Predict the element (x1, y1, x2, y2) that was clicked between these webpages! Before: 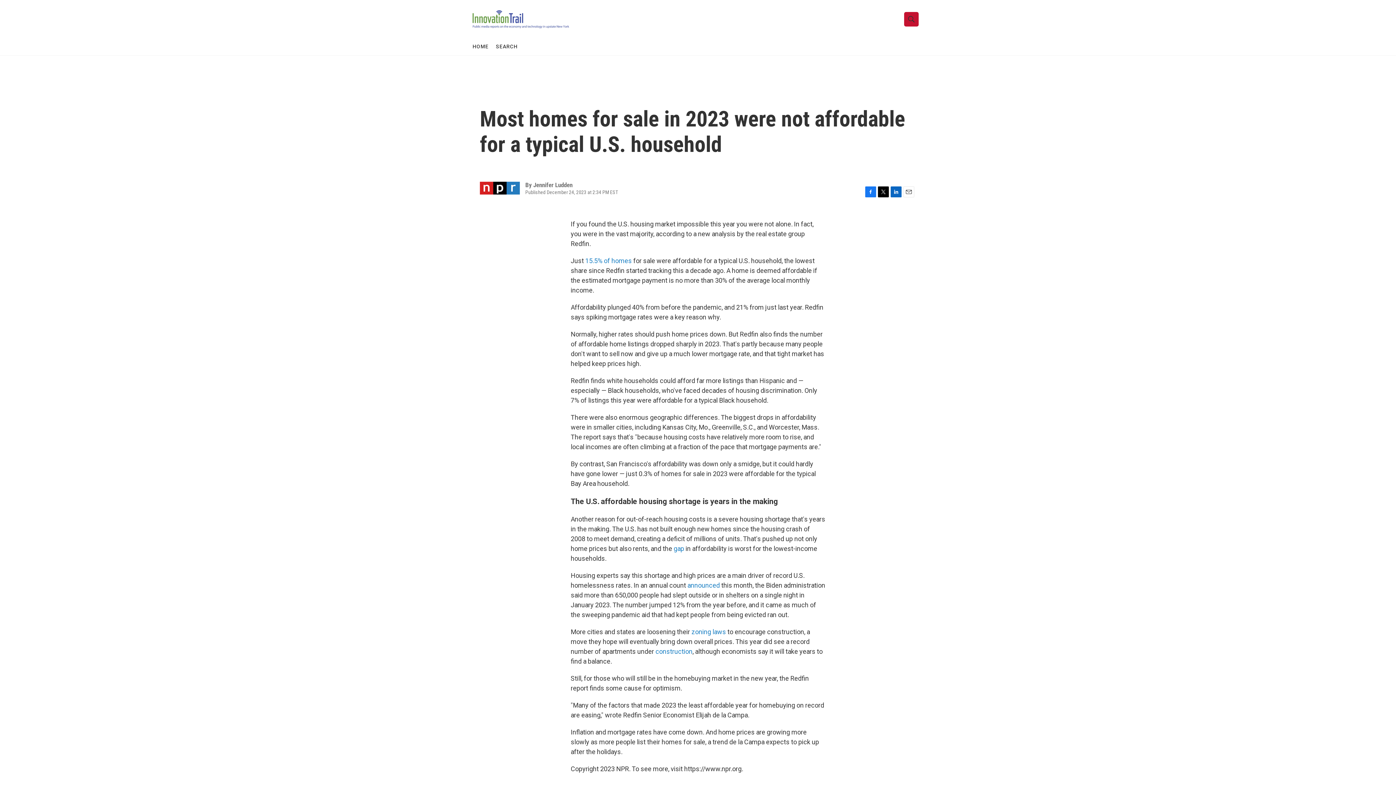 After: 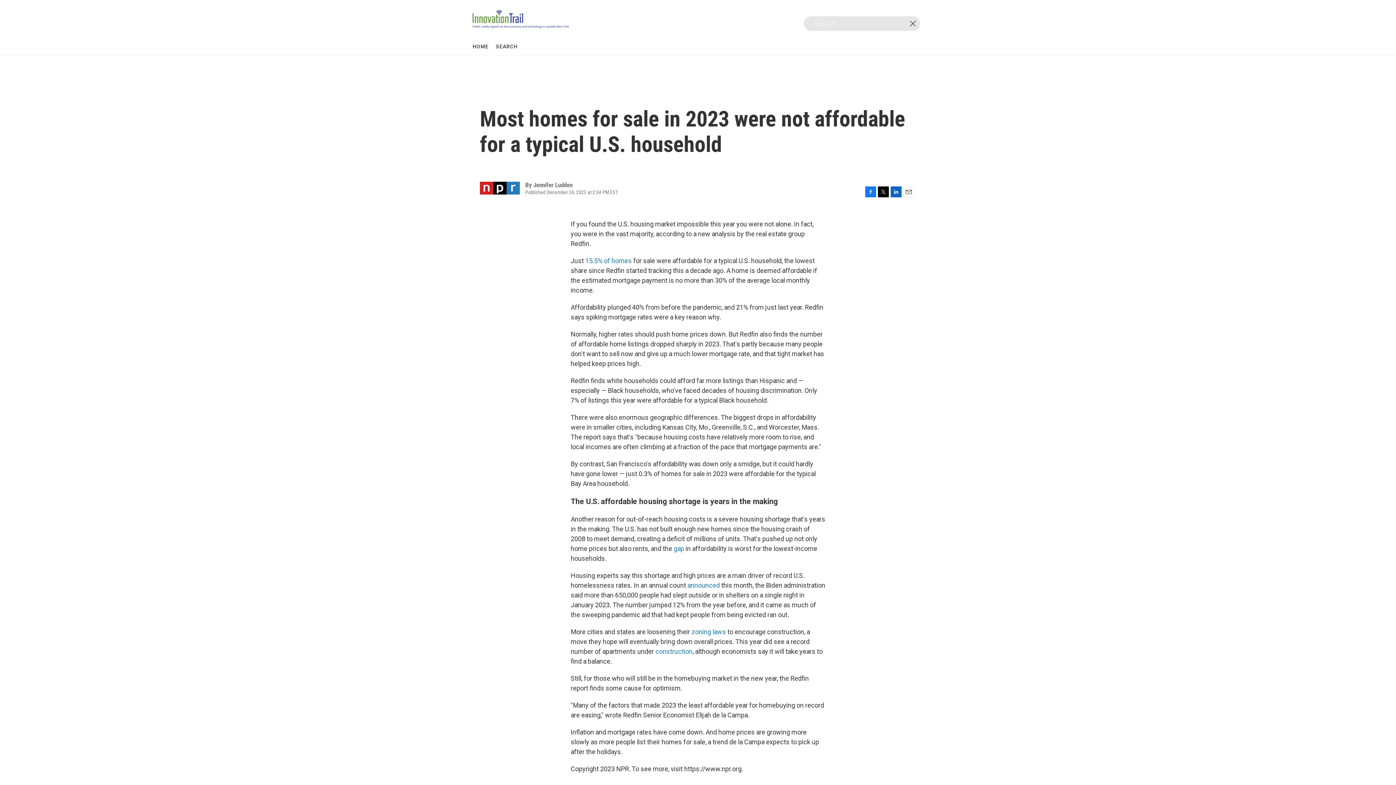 Action: label: header-search-icon bbox: (904, 11, 918, 26)